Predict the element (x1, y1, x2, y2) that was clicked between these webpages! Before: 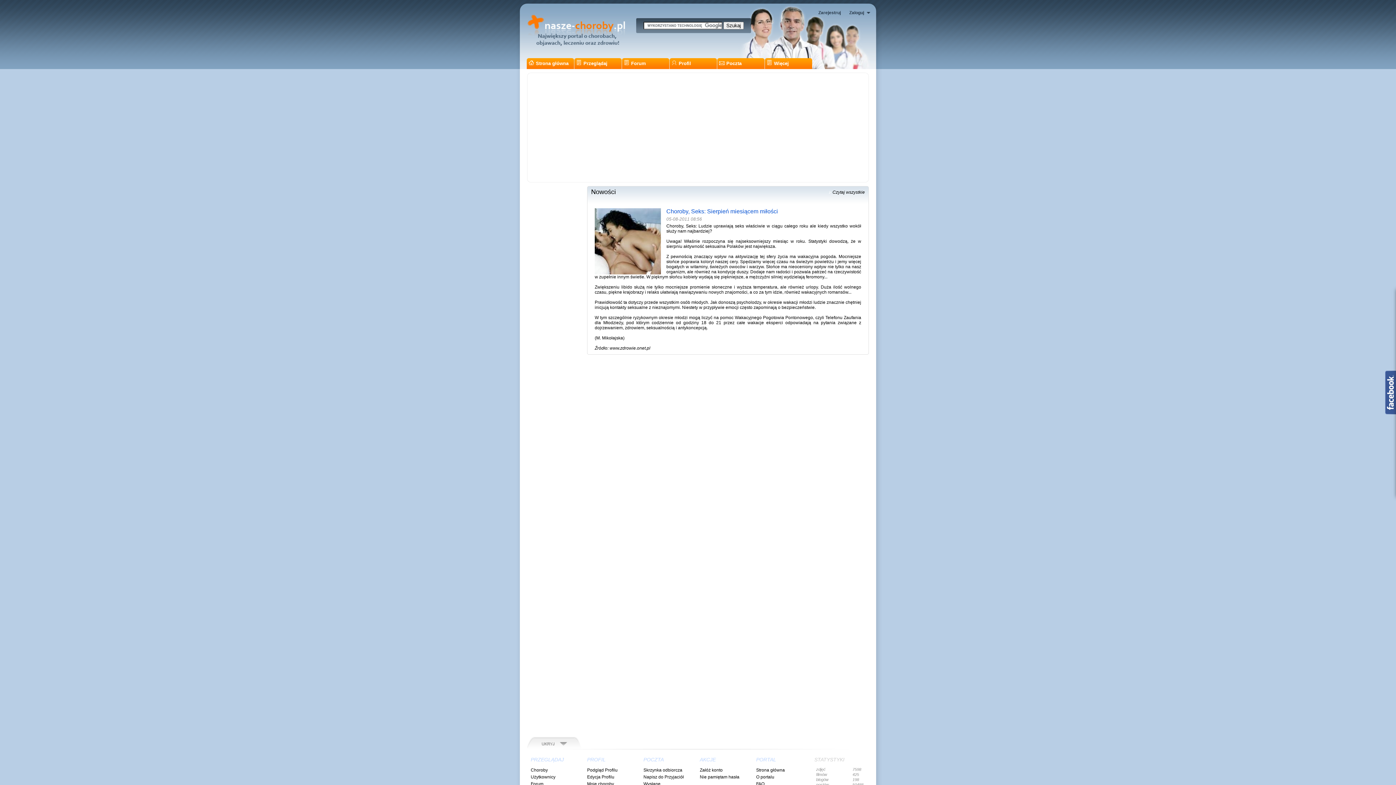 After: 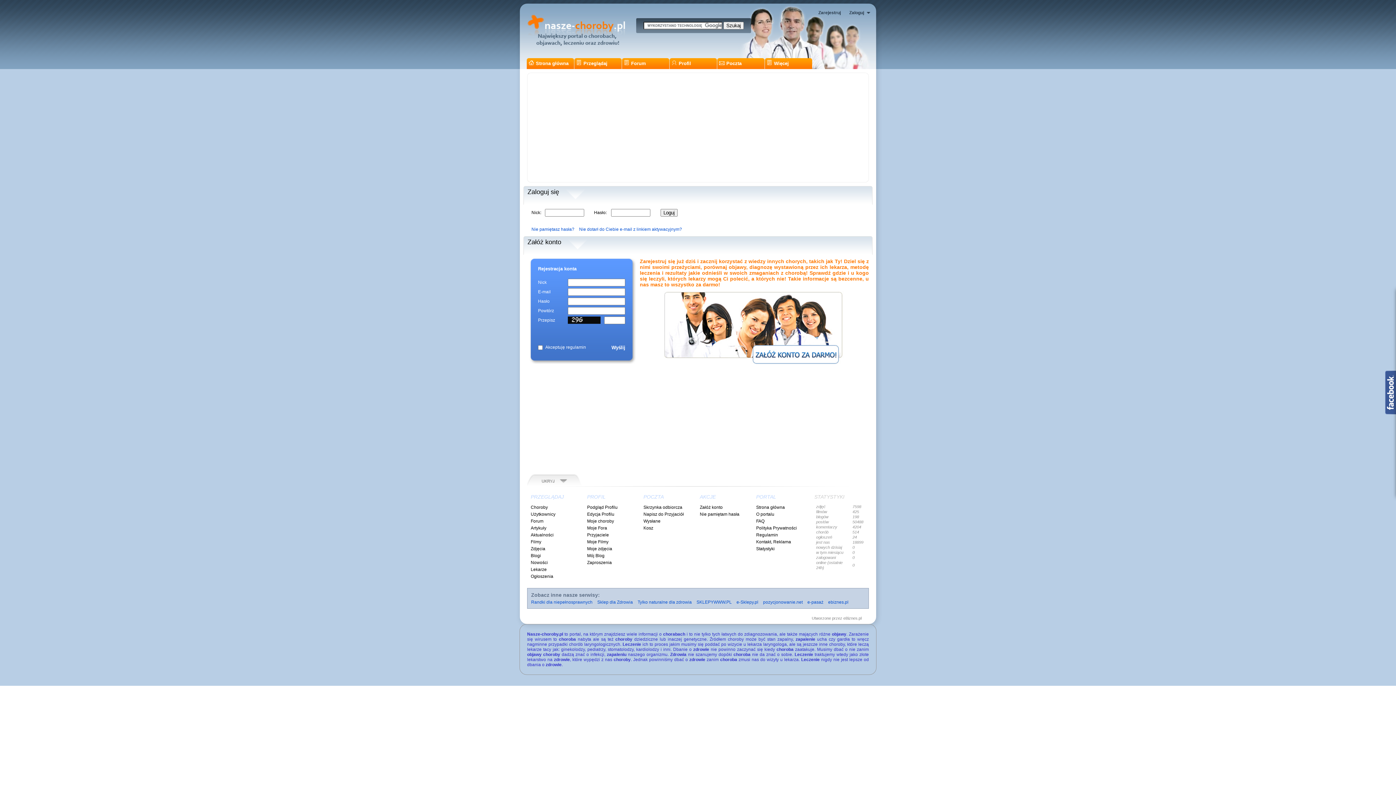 Action: bbox: (643, 774, 684, 780) label: Napisz do Przyjaciół